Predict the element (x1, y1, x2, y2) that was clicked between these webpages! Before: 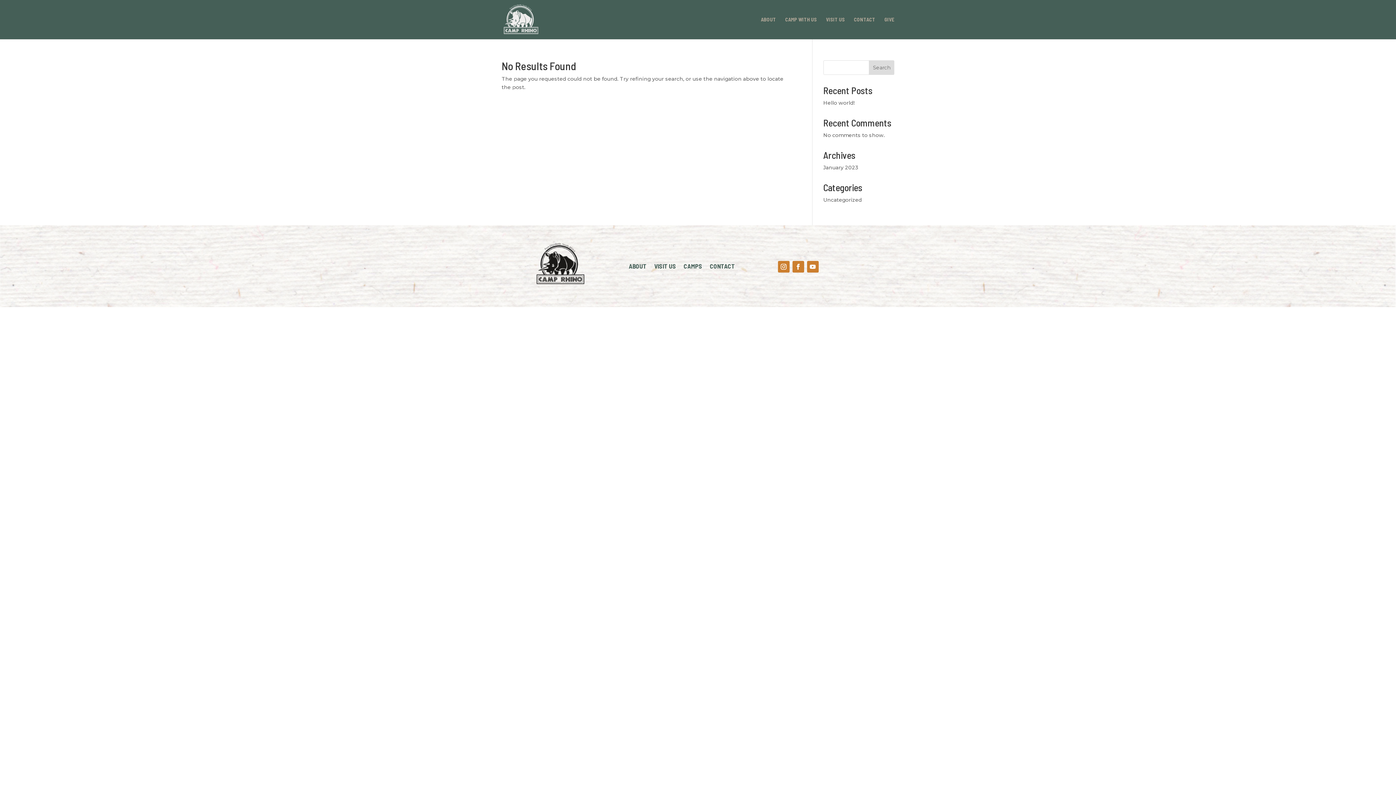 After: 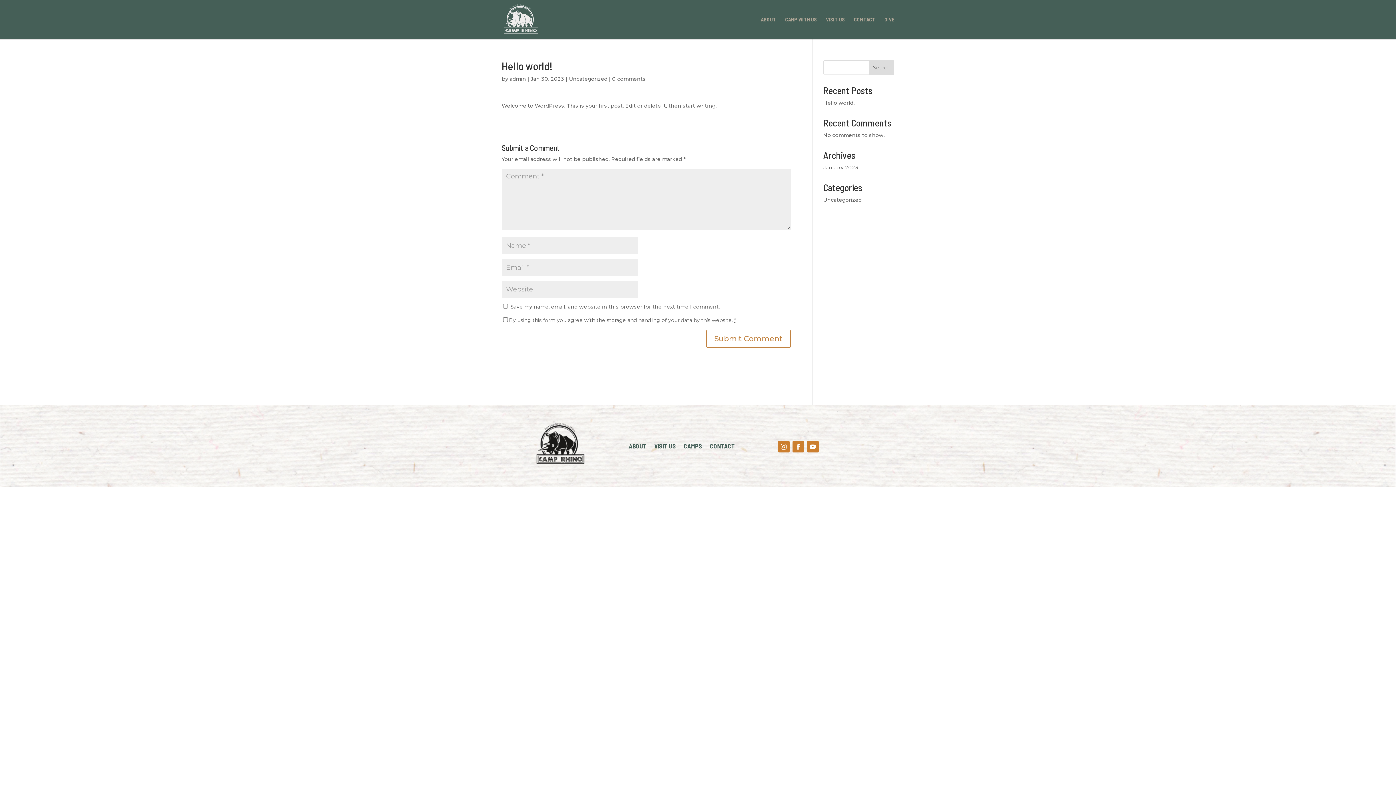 Action: bbox: (823, 99, 854, 106) label: Hello world!